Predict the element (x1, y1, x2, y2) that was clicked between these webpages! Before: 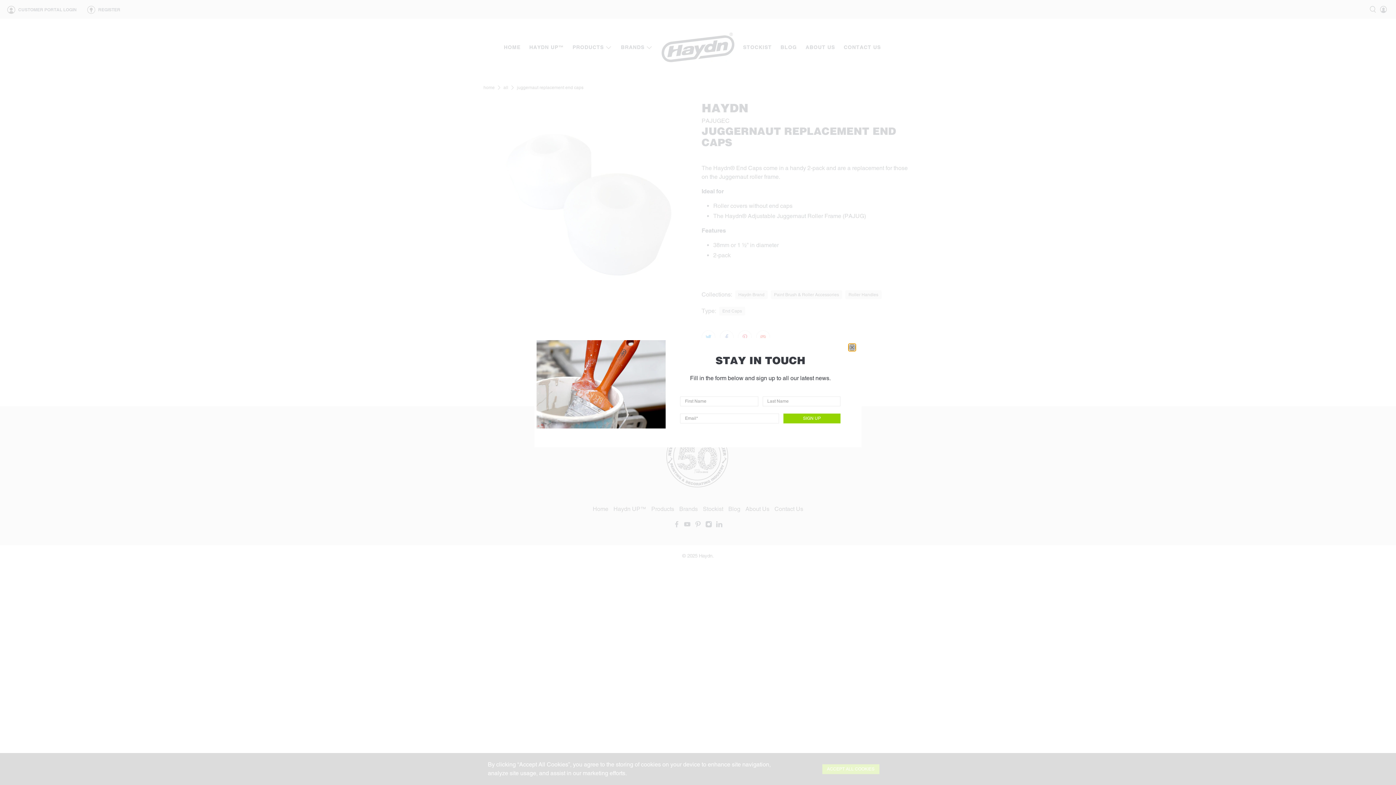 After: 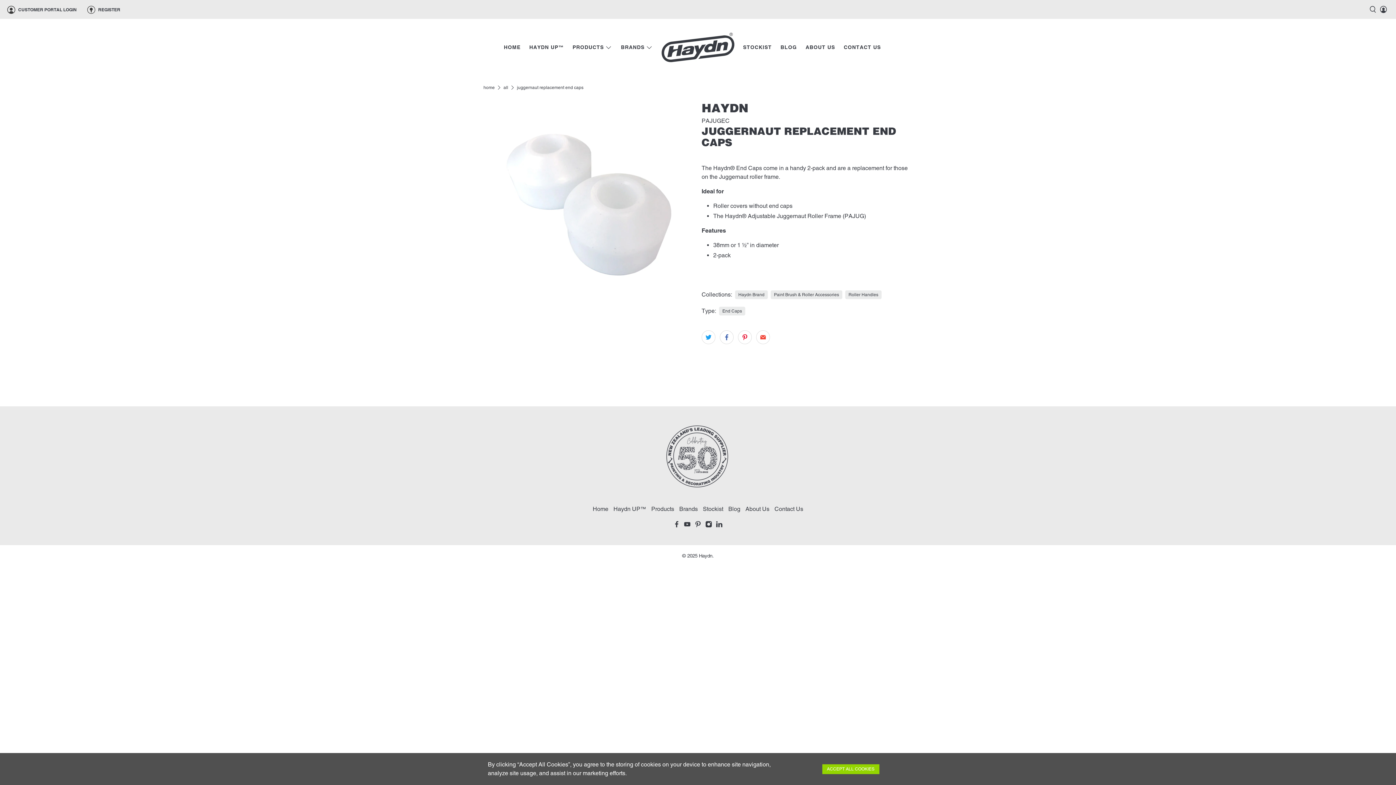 Action: bbox: (848, 343, 856, 351) label: close